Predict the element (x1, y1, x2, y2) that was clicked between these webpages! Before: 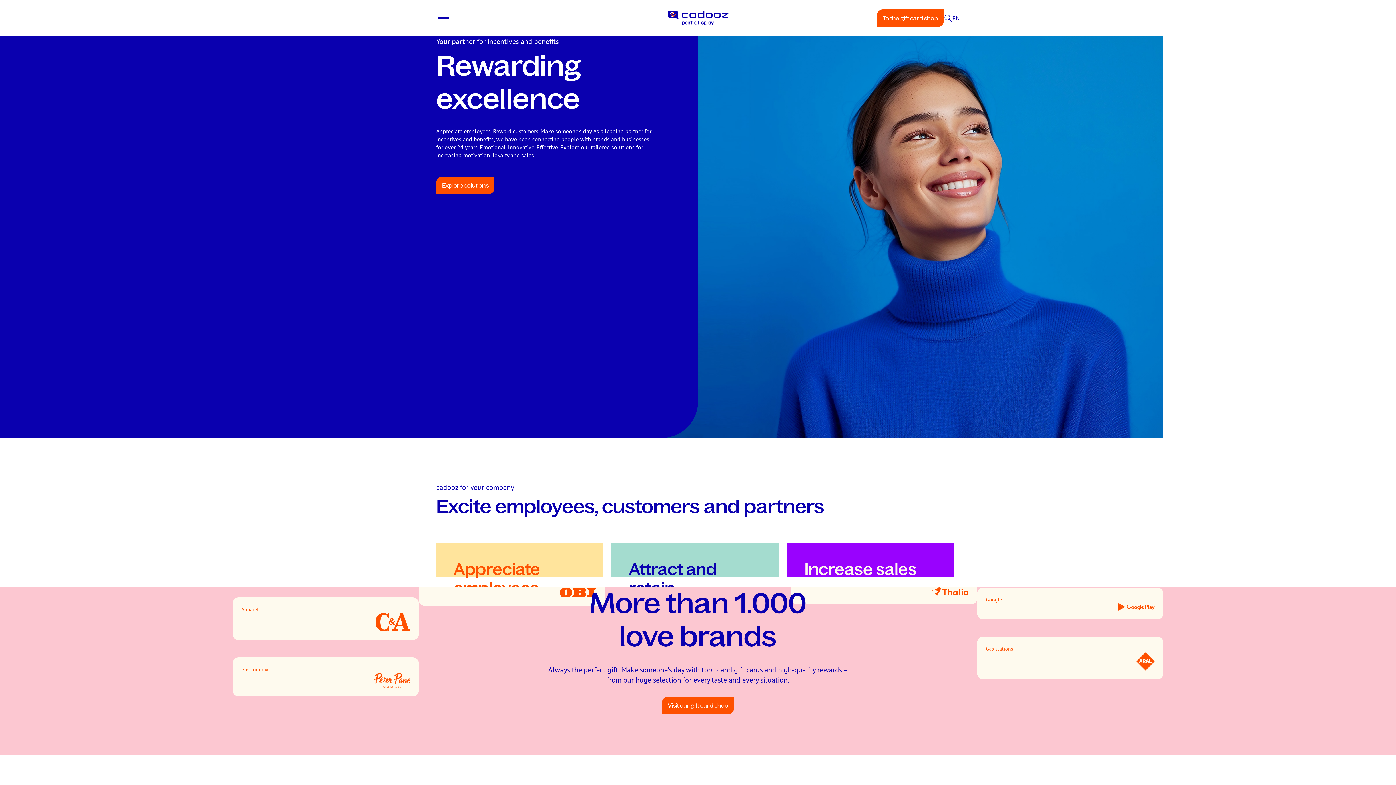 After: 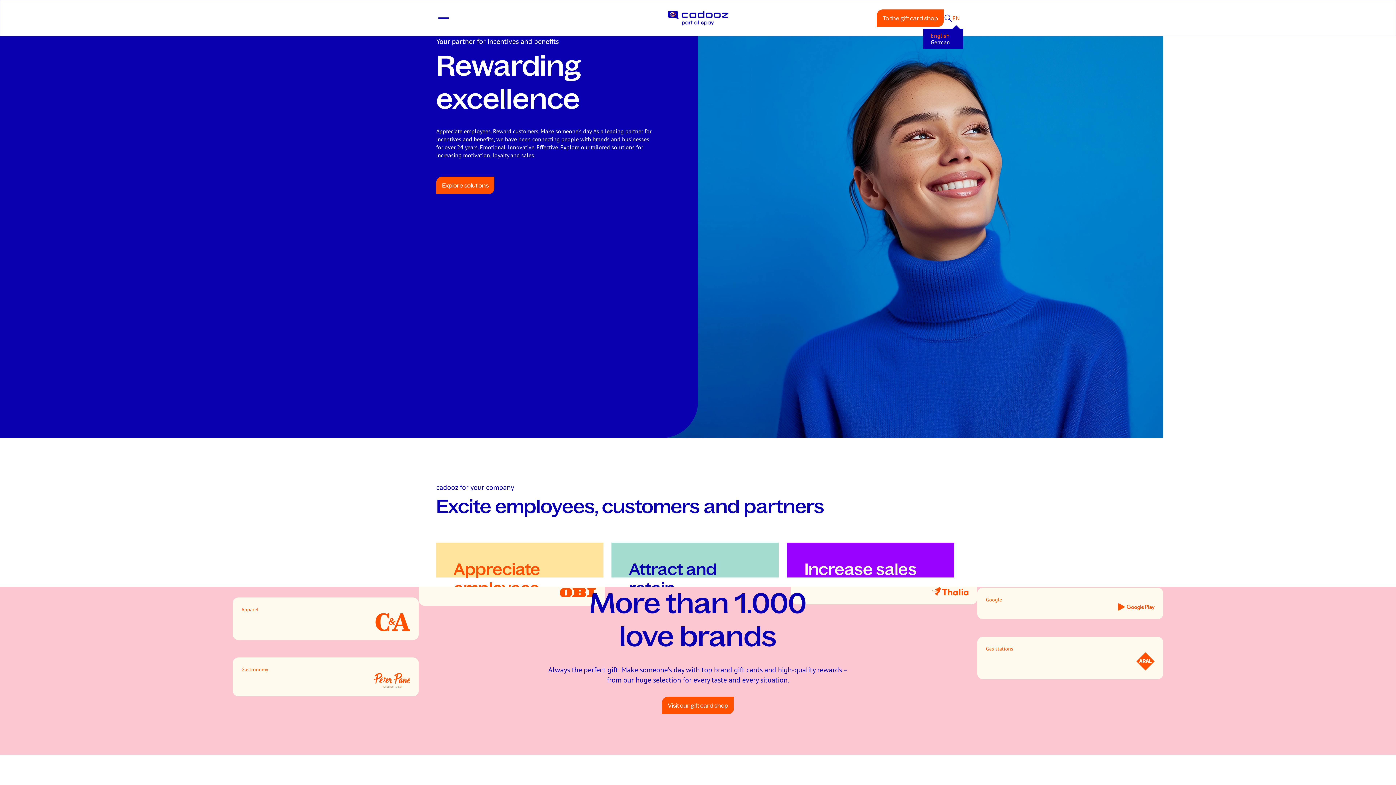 Action: label: EN bbox: (952, 14, 960, 21)